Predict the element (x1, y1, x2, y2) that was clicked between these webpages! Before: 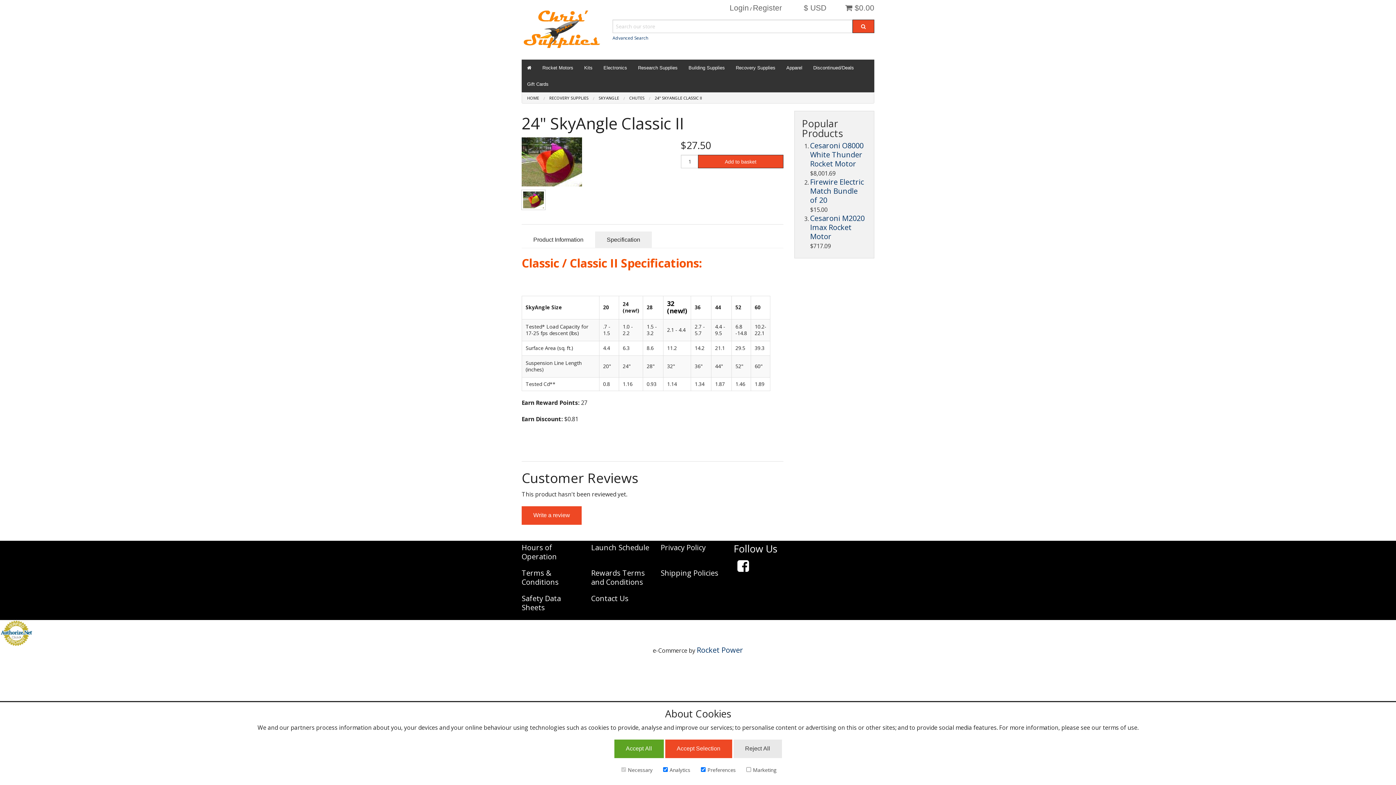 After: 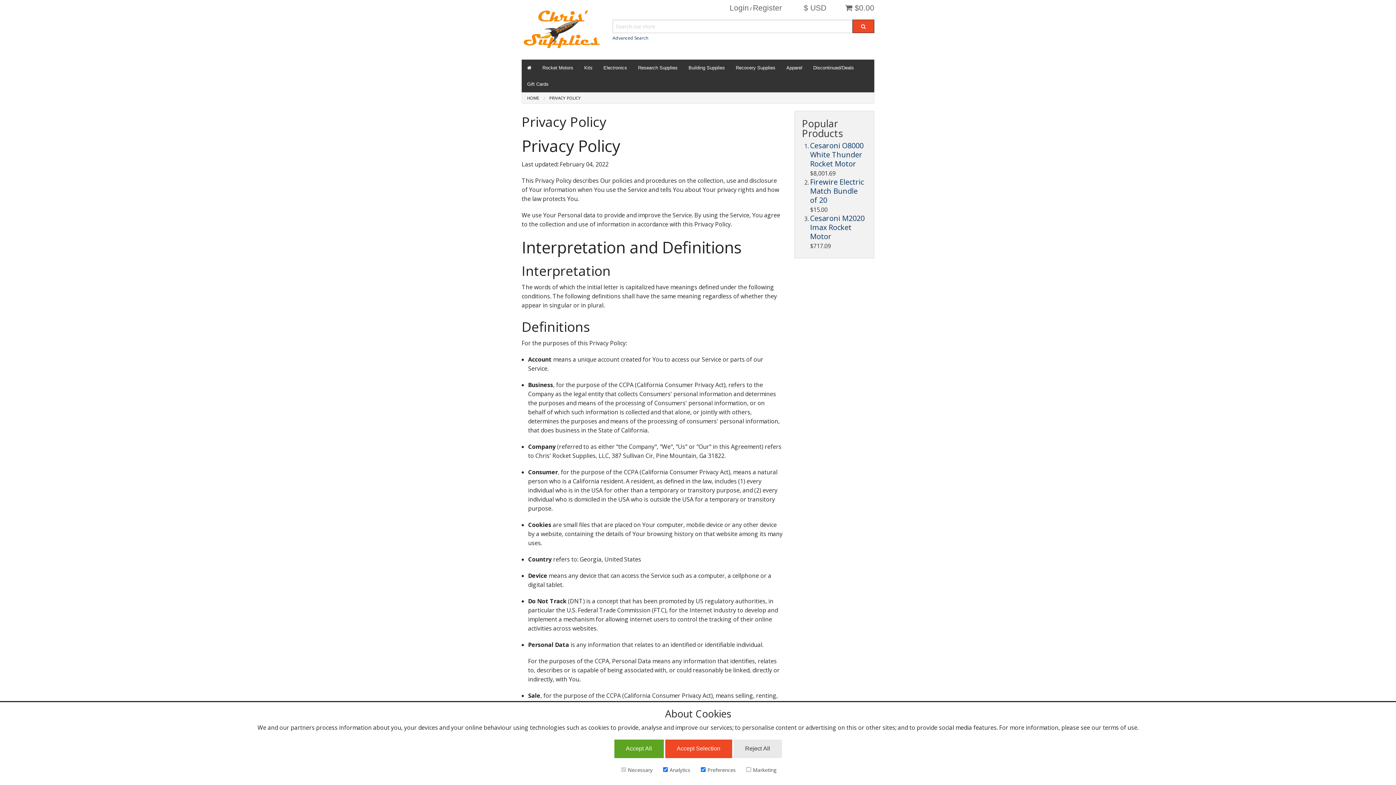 Action: bbox: (660, 543, 705, 552) label: Privacy Policy